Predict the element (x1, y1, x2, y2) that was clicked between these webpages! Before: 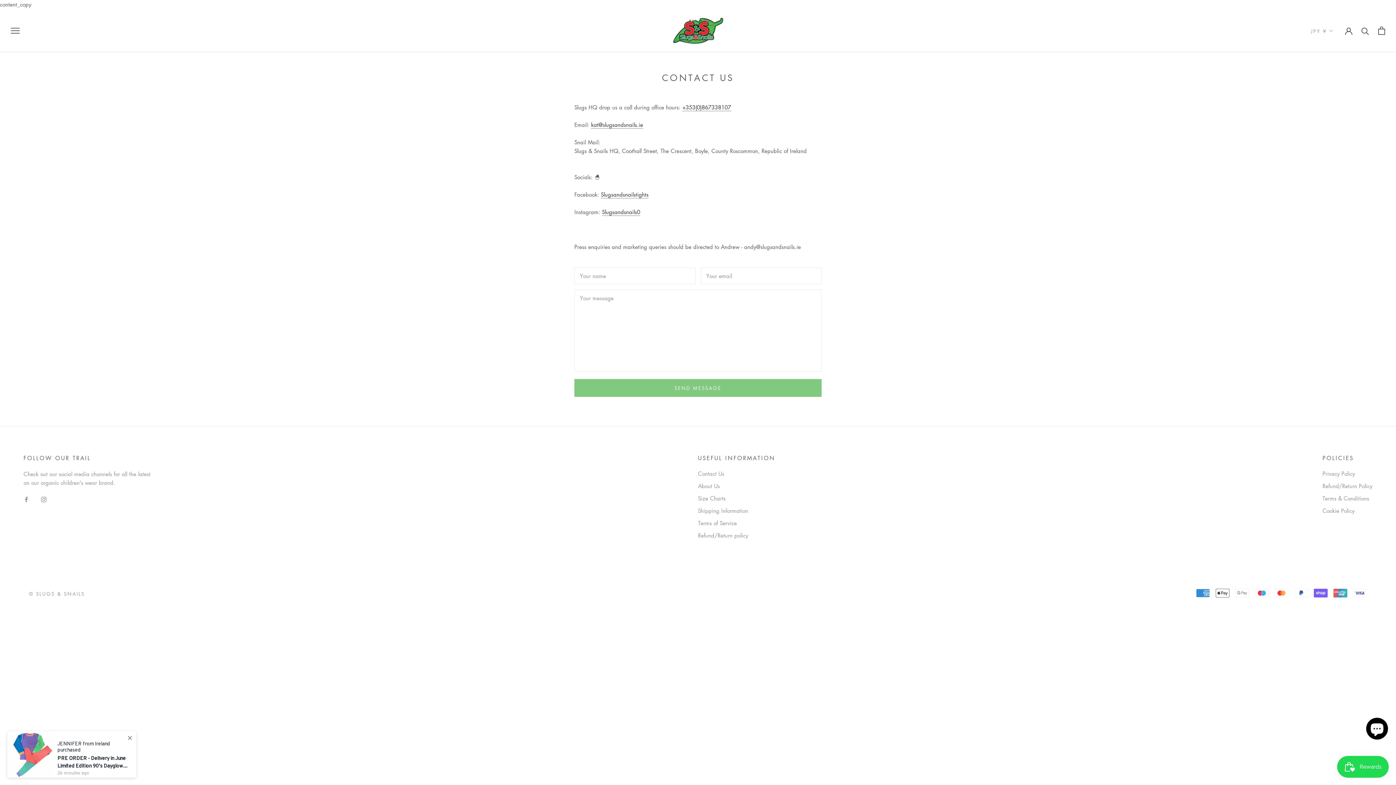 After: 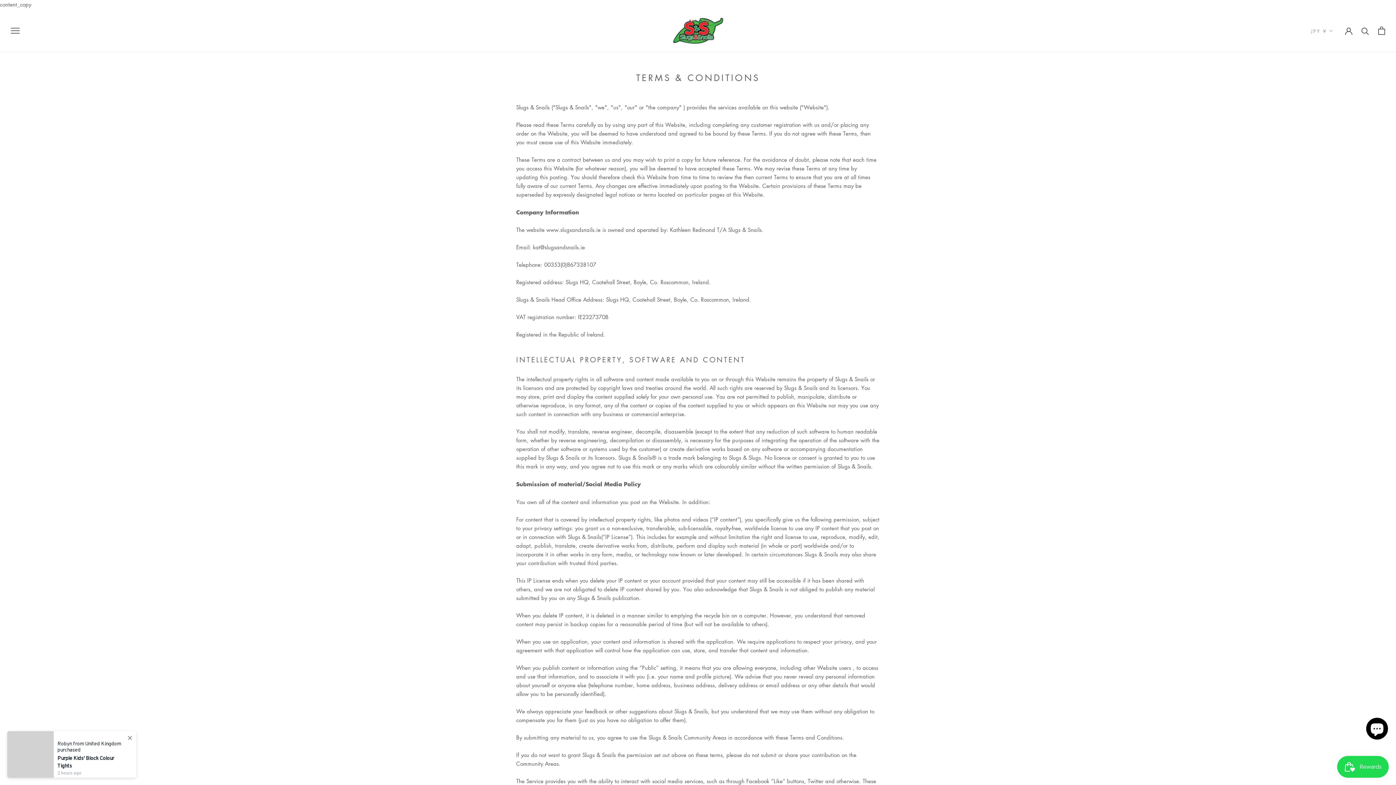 Action: bbox: (1322, 494, 1372, 502) label: Terms & Conditions